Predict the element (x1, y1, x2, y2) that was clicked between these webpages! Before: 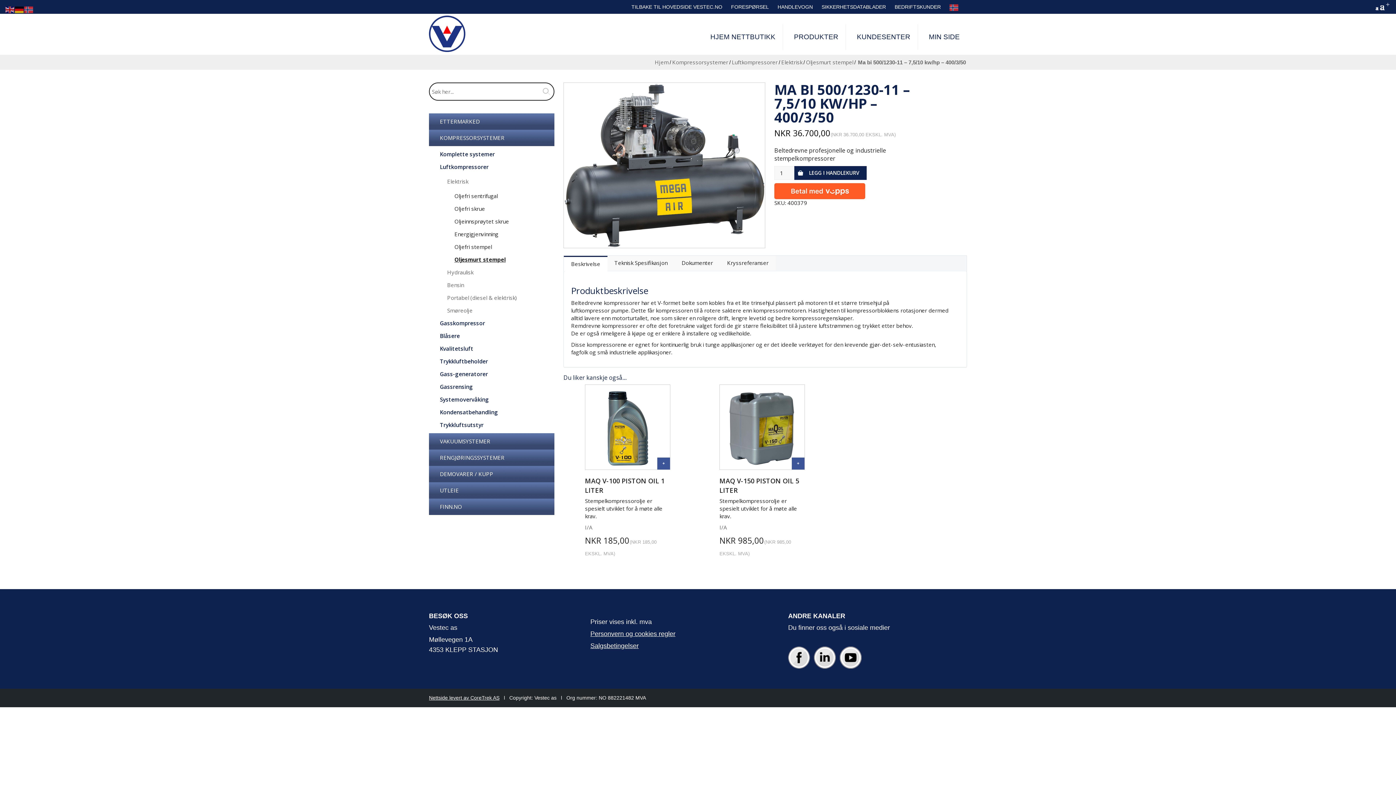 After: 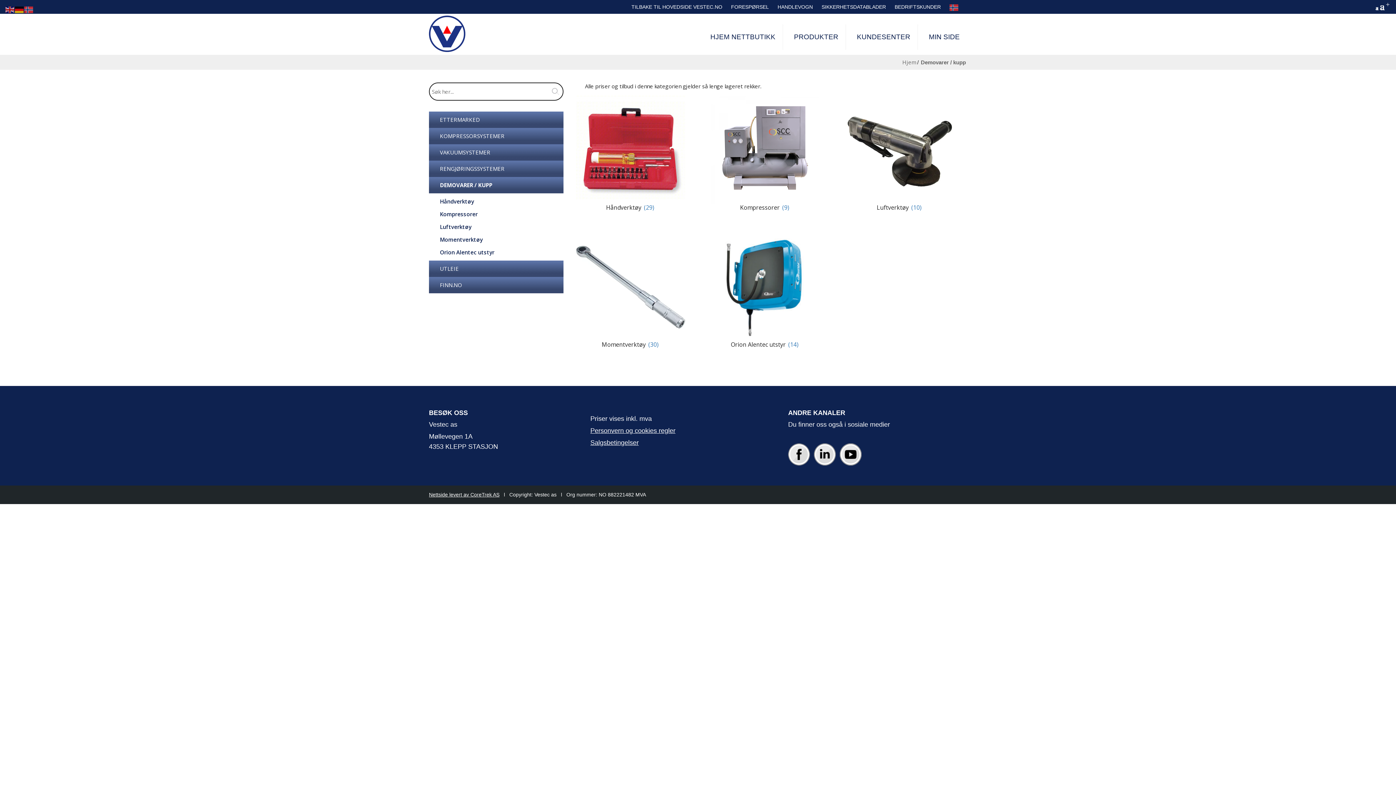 Action: label: DEMOVARER / KUPP bbox: (429, 466, 554, 482)